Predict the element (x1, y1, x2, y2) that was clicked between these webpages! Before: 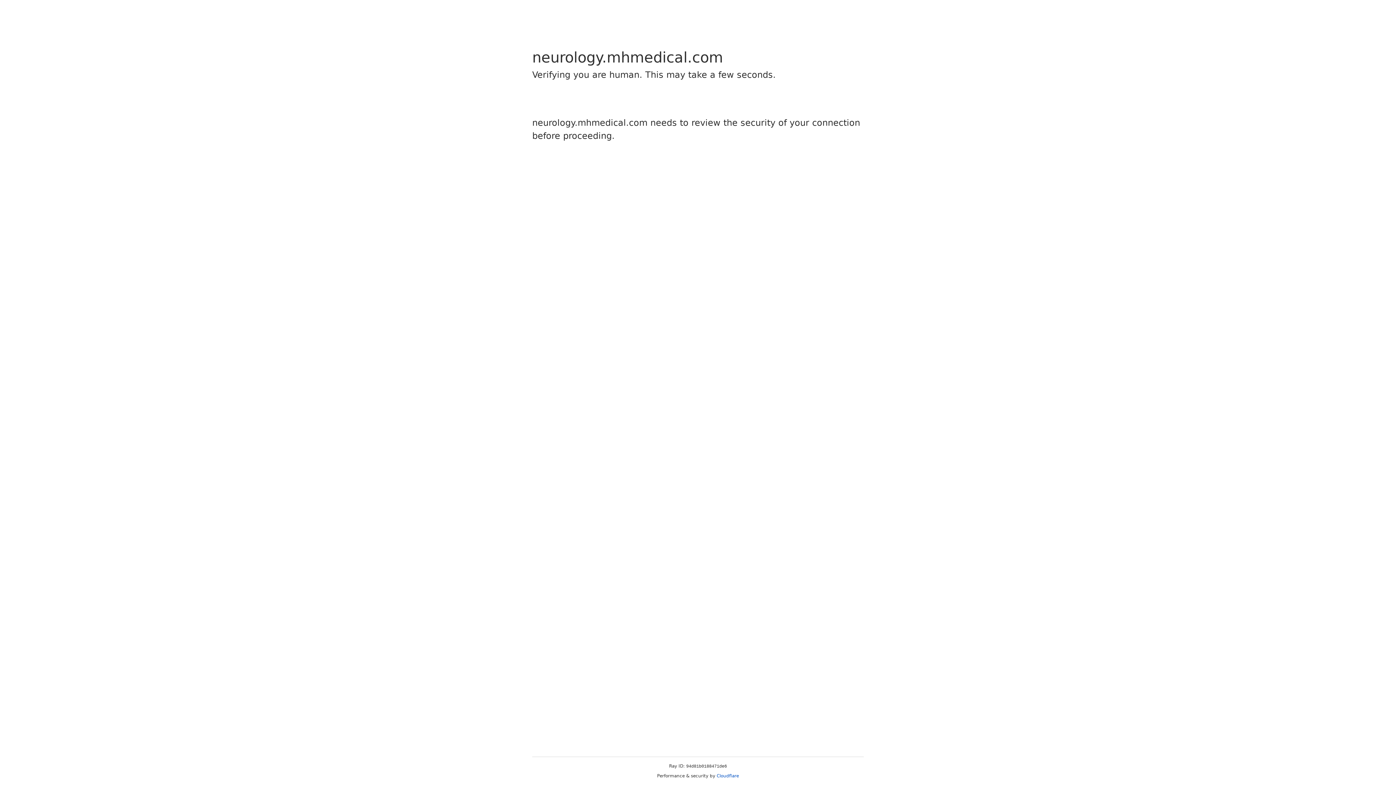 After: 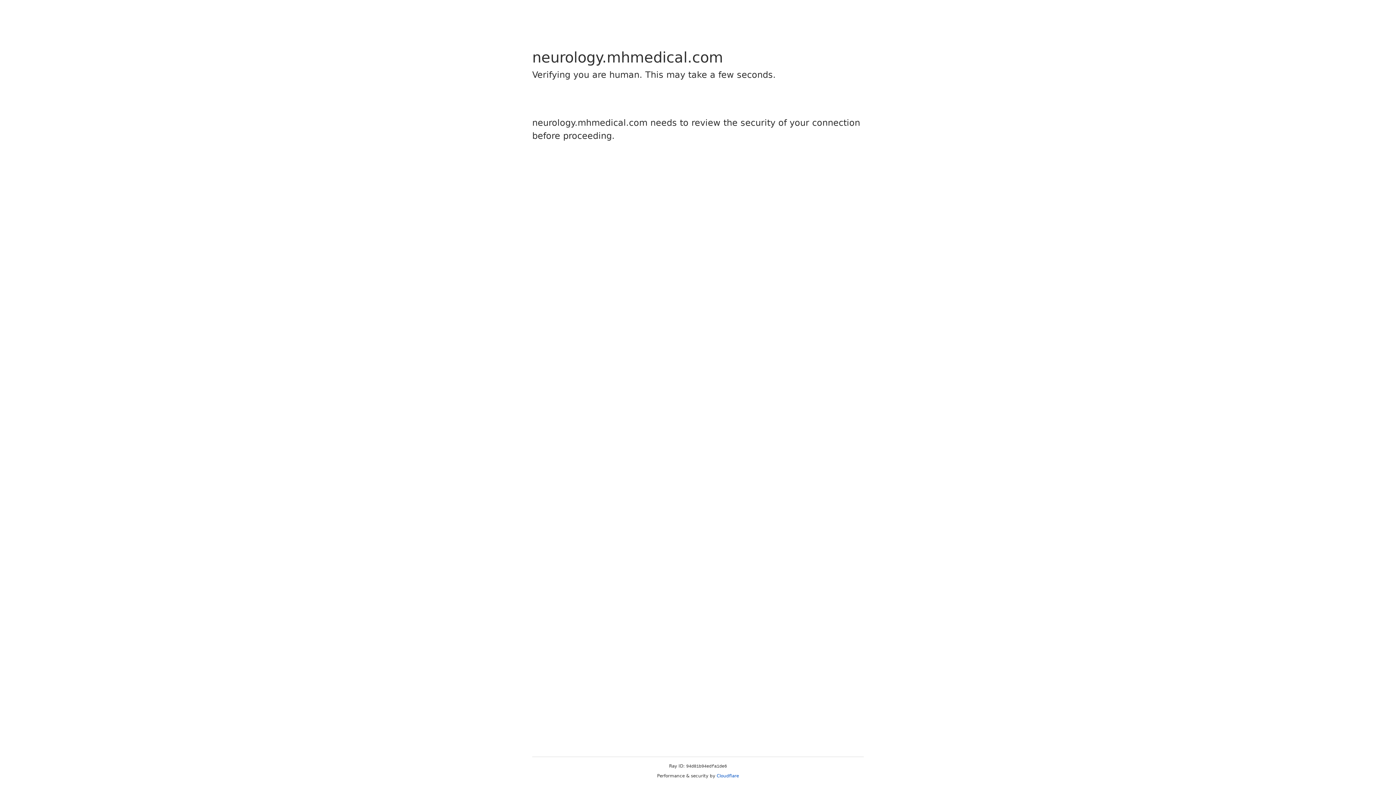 Action: label: Cloudflare bbox: (716, 773, 739, 778)